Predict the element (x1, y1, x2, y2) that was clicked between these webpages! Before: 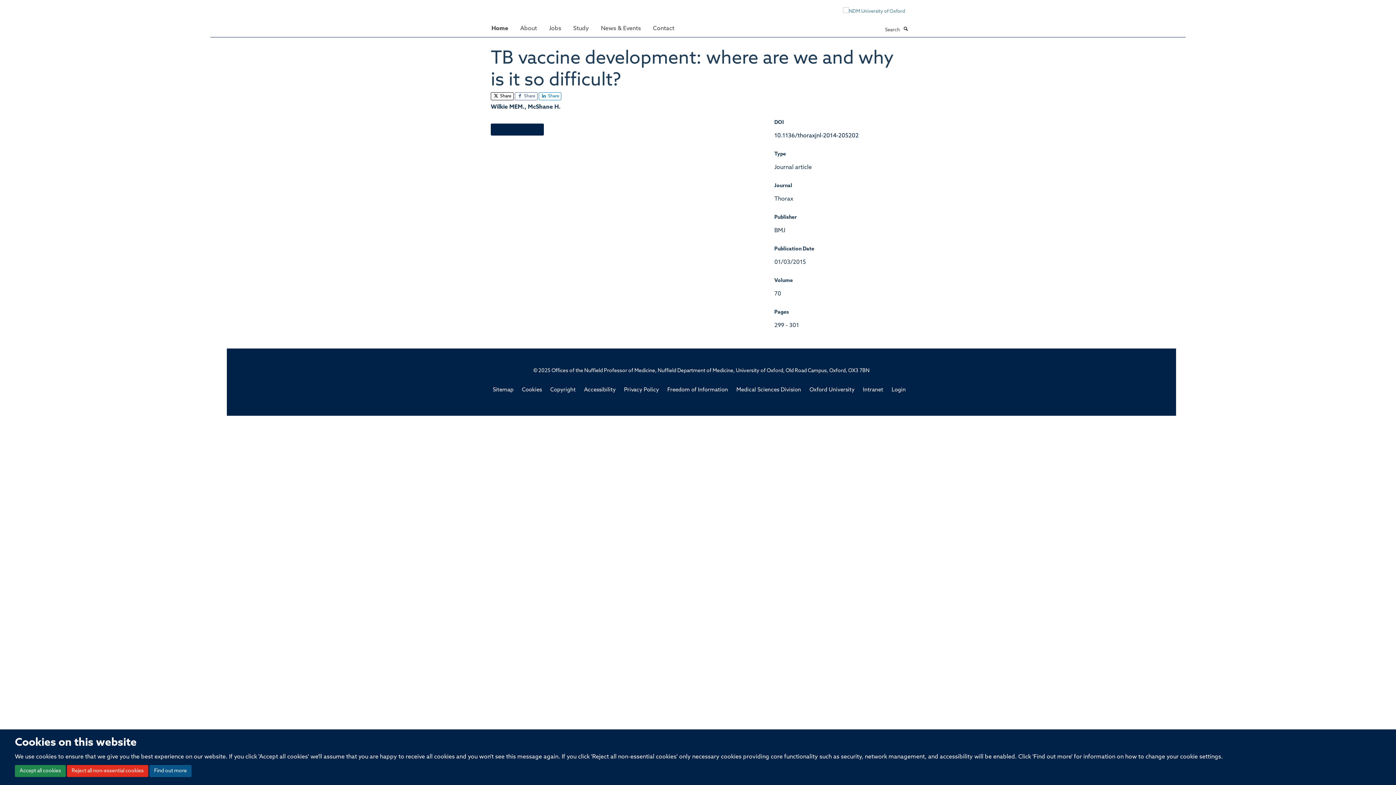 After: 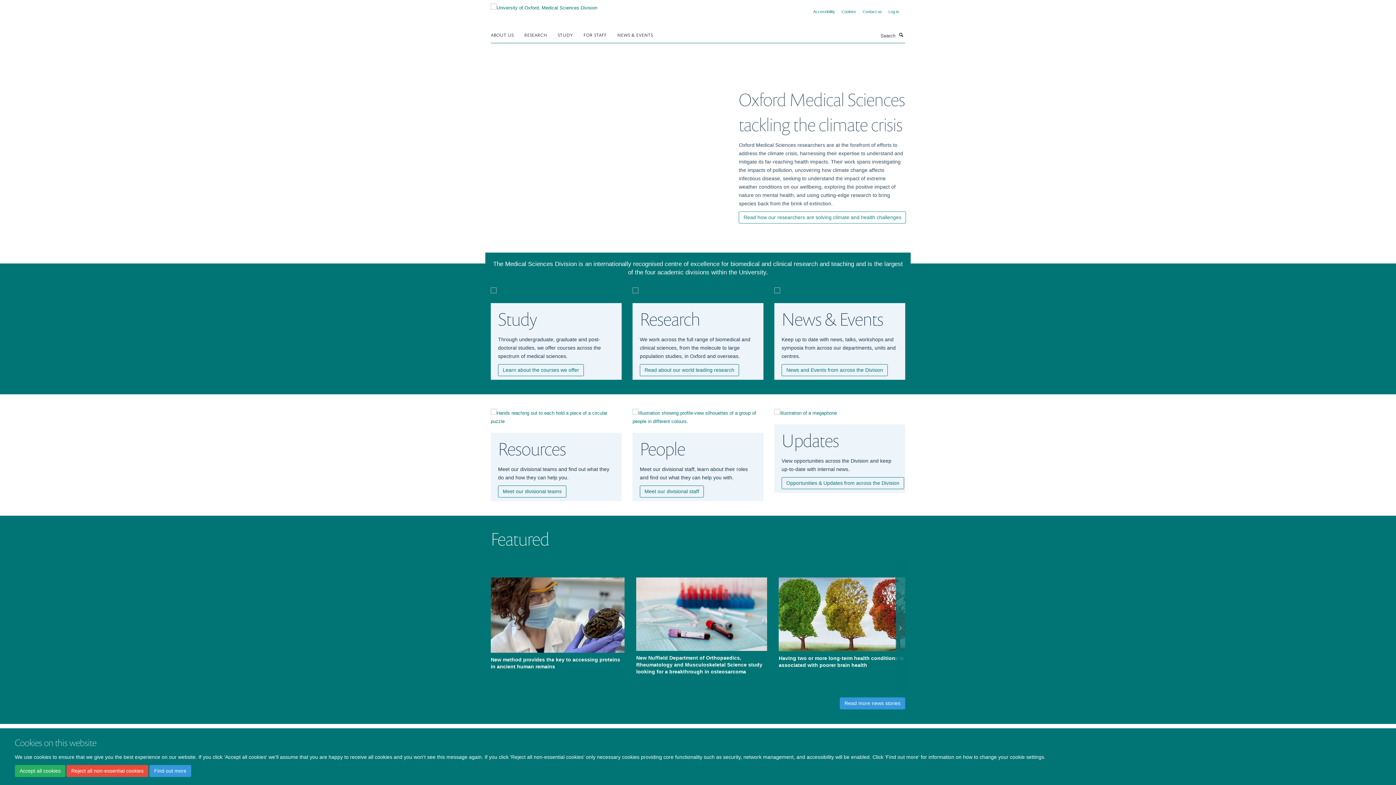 Action: label: Medical Sciences Division bbox: (736, 387, 801, 393)